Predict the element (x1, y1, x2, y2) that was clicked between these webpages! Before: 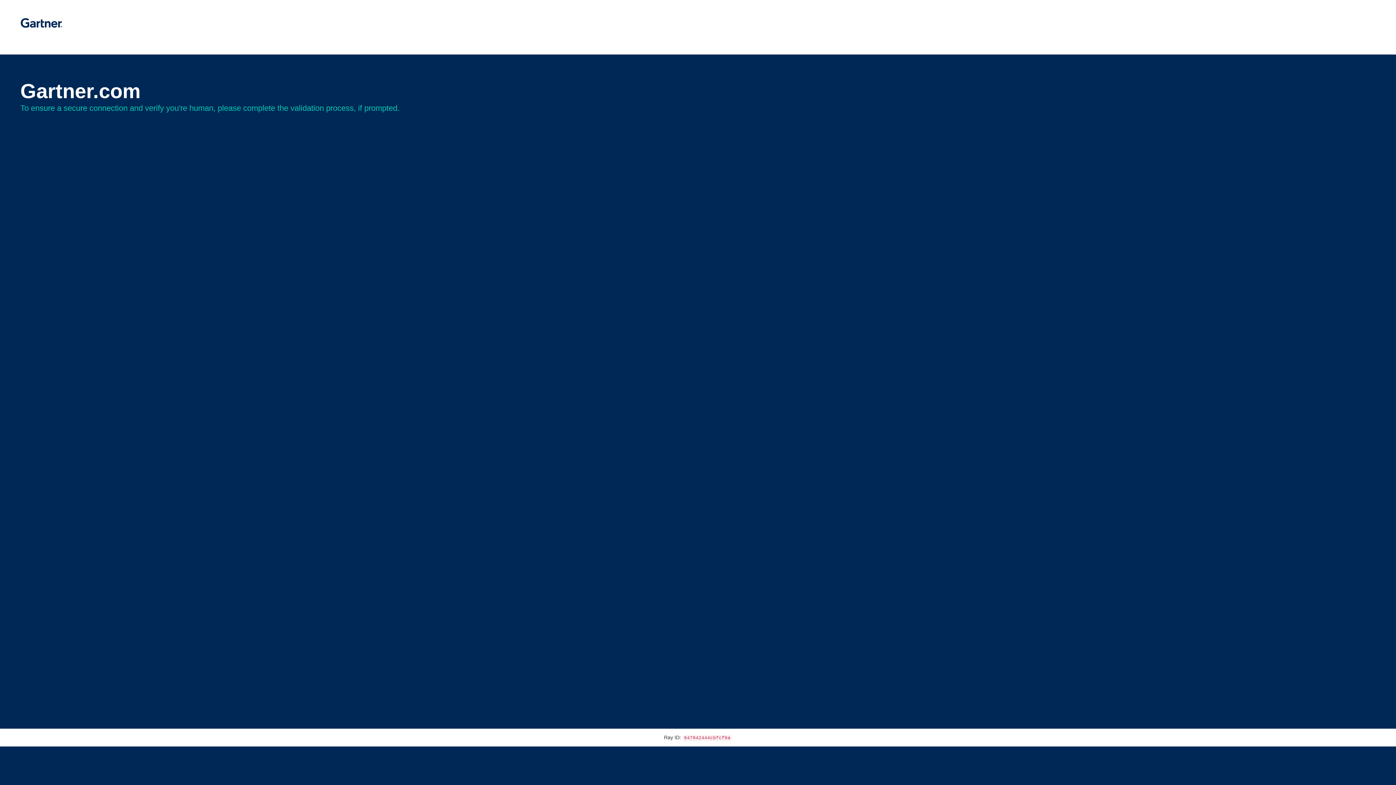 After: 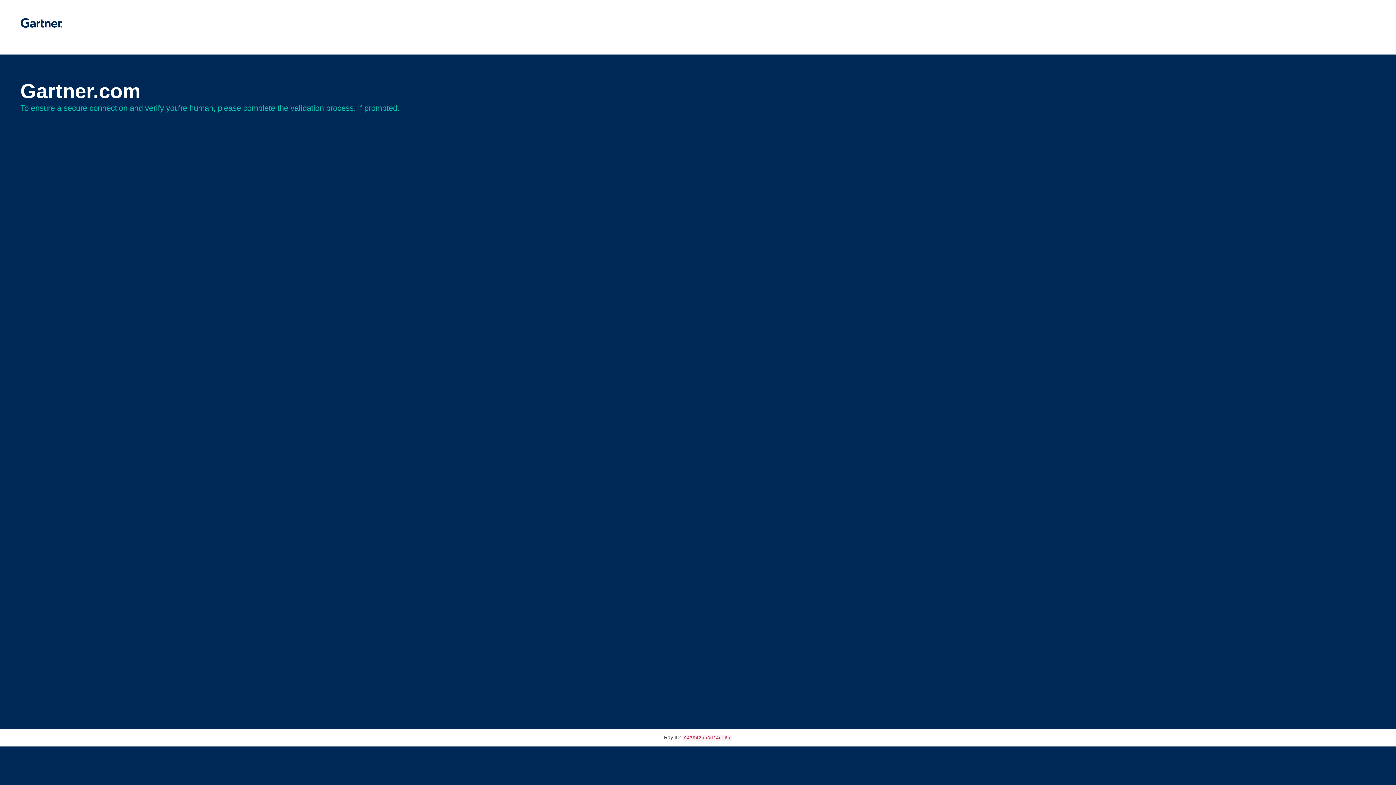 Action: bbox: (20, 30, 62, 35)